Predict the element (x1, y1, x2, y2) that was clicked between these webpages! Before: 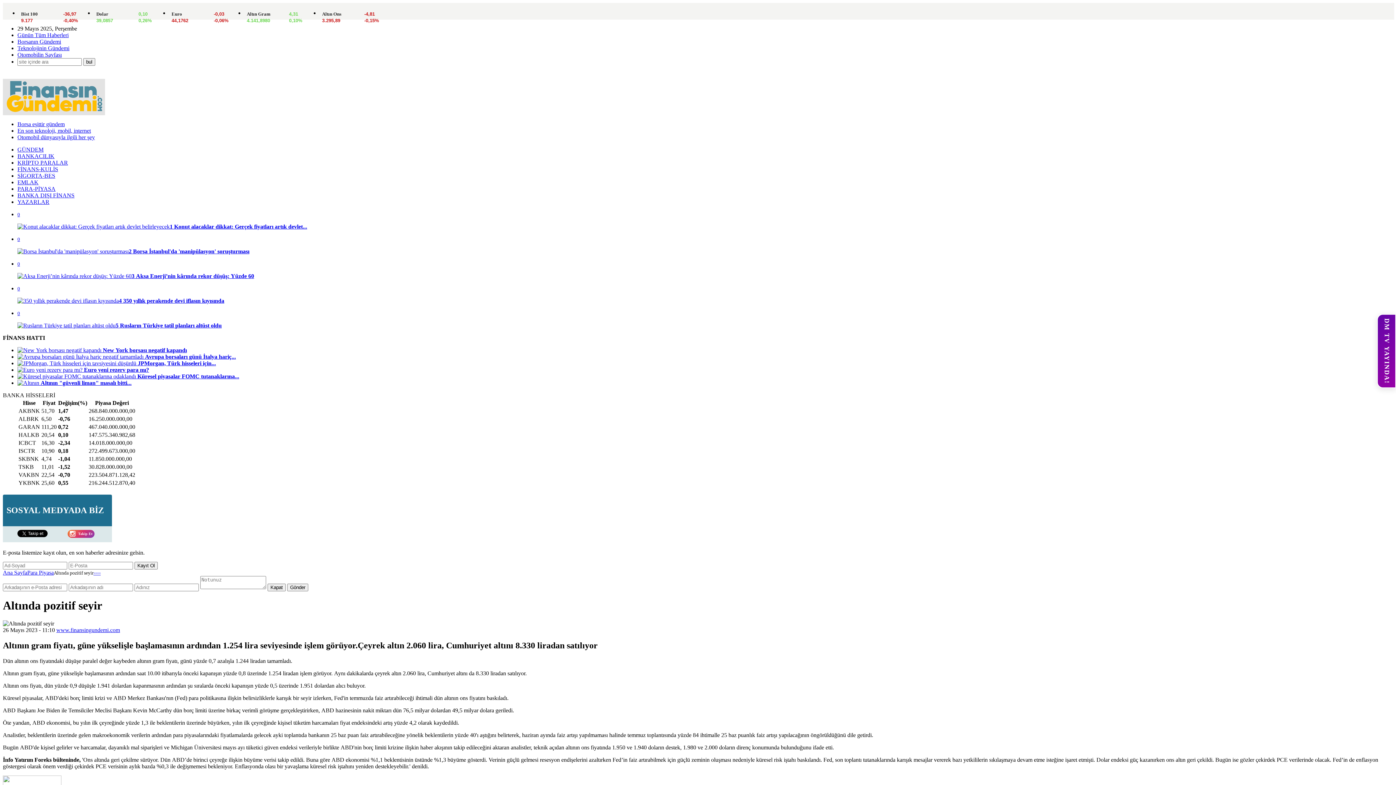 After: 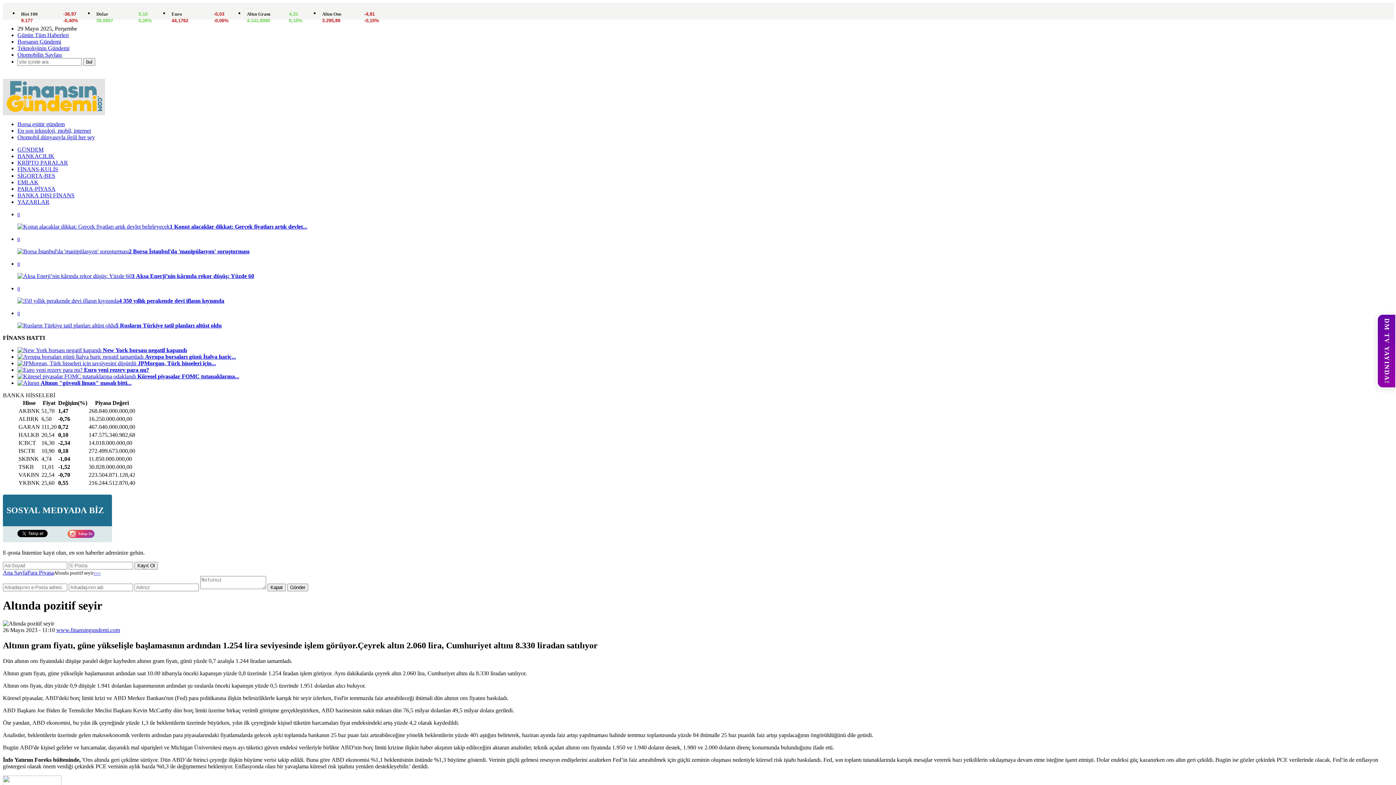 Action: bbox: (17, 121, 64, 127) label: Borsa eşittir gündem